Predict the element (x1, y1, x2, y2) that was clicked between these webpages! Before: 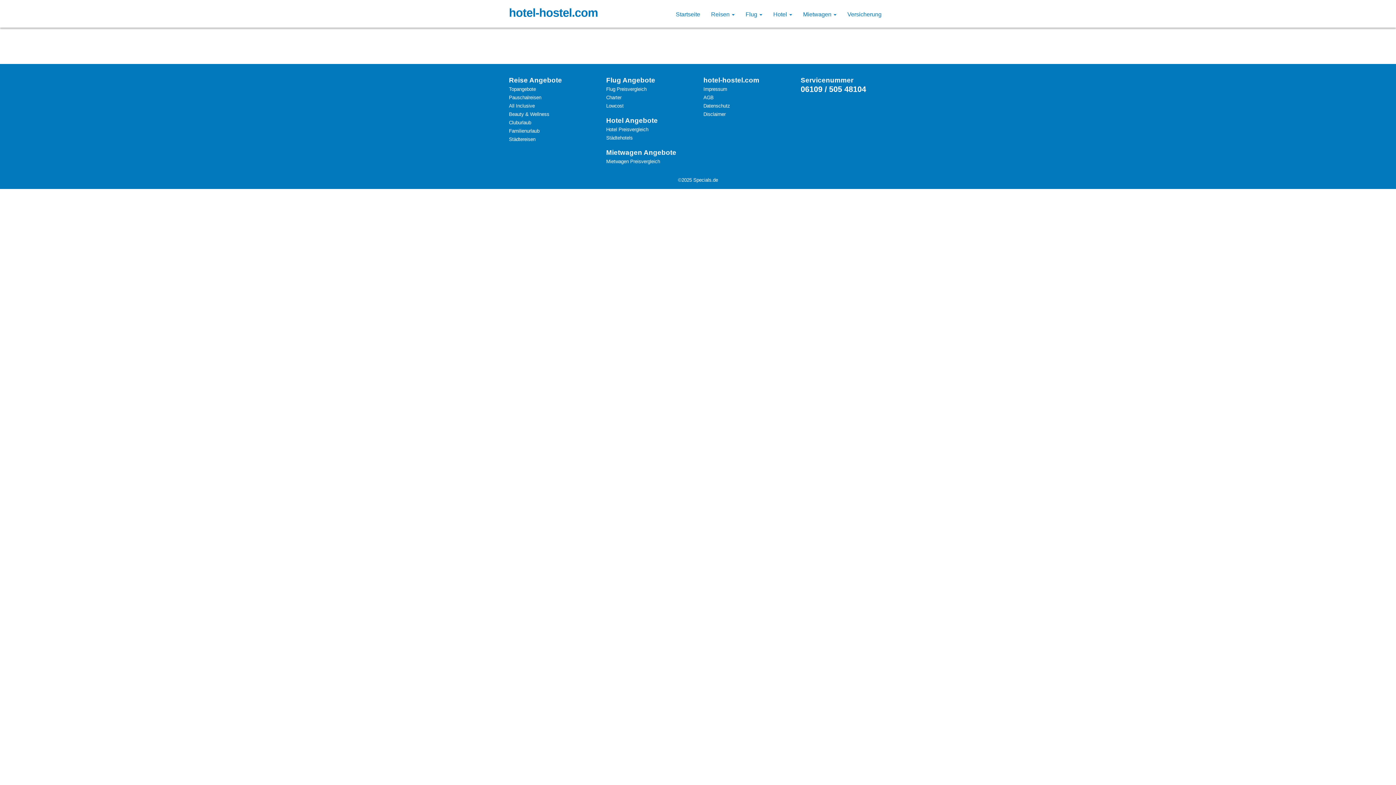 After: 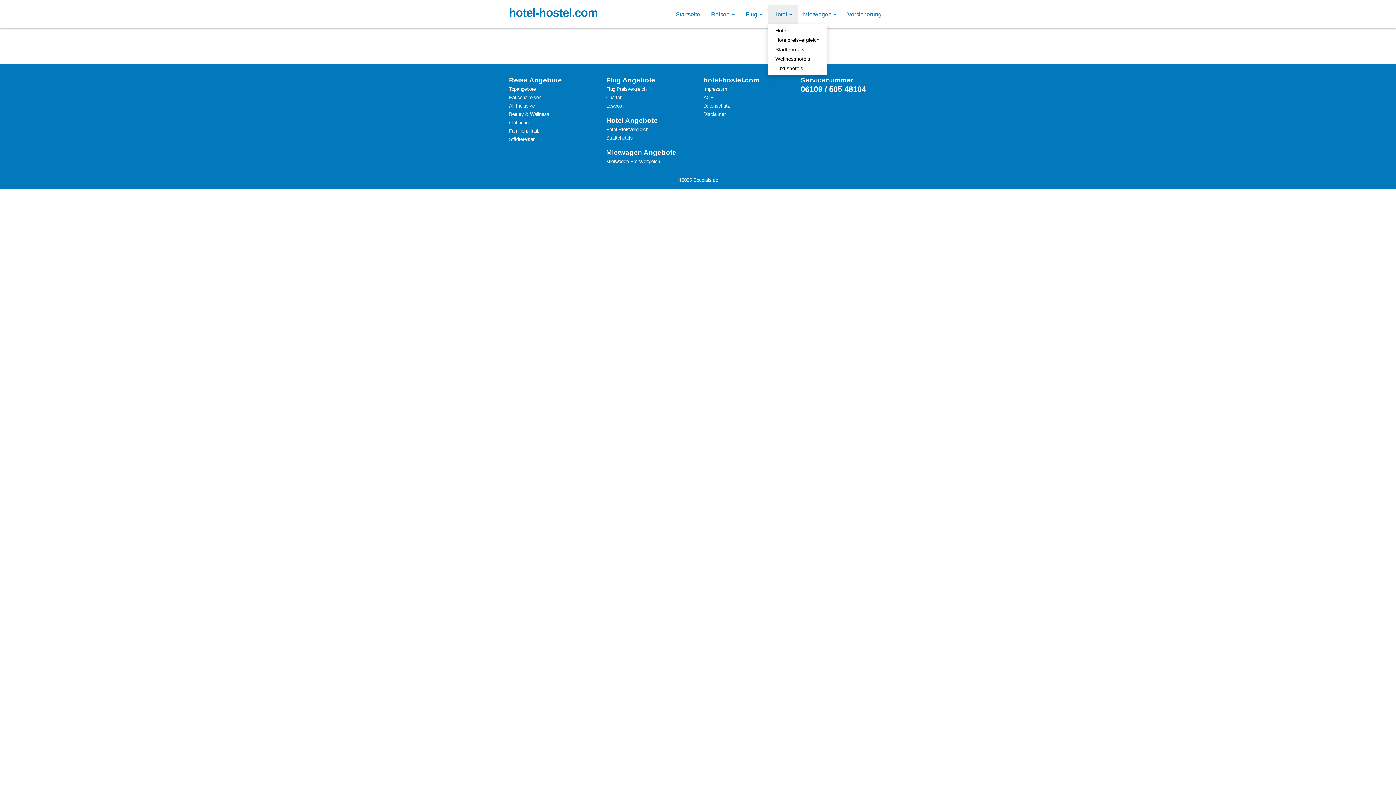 Action: bbox: (768, 5, 797, 23) label: Hotel 